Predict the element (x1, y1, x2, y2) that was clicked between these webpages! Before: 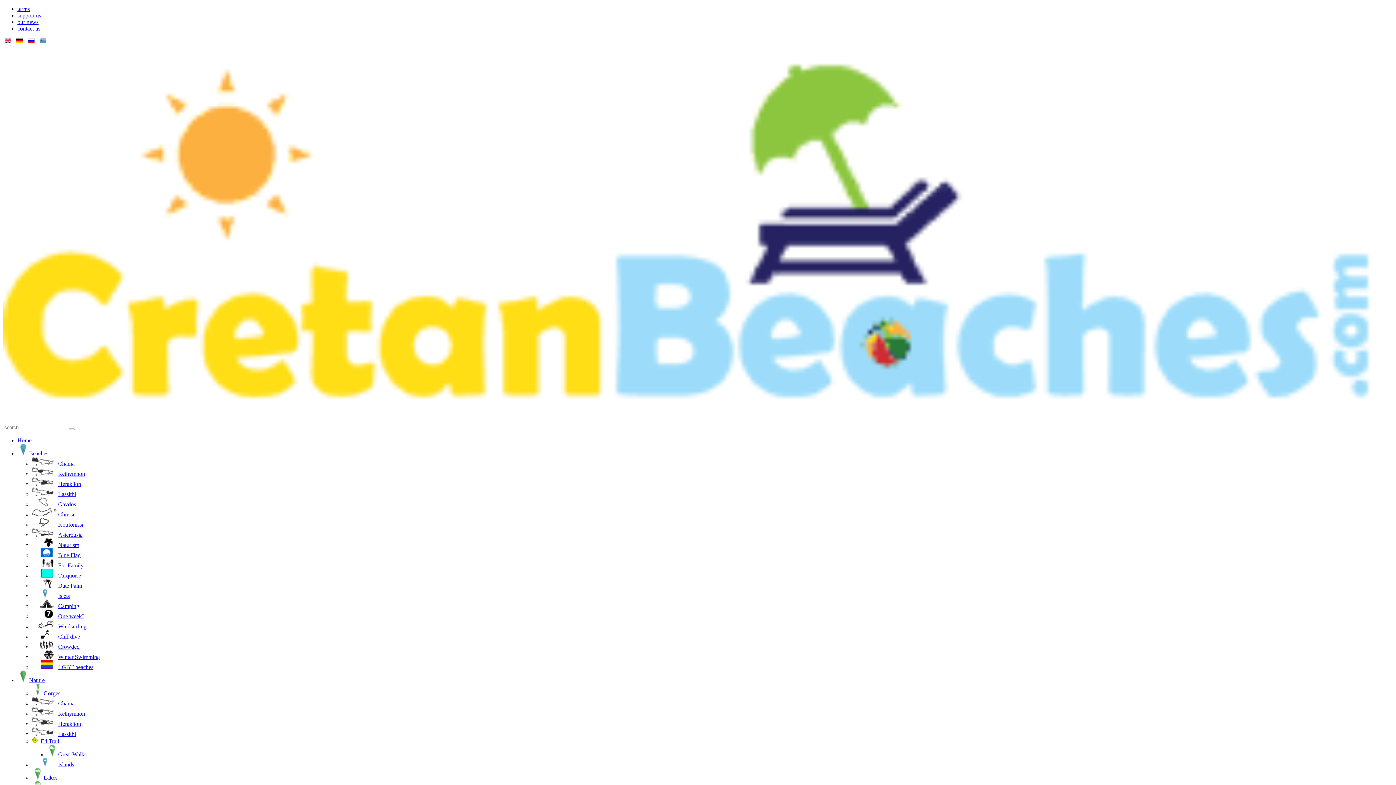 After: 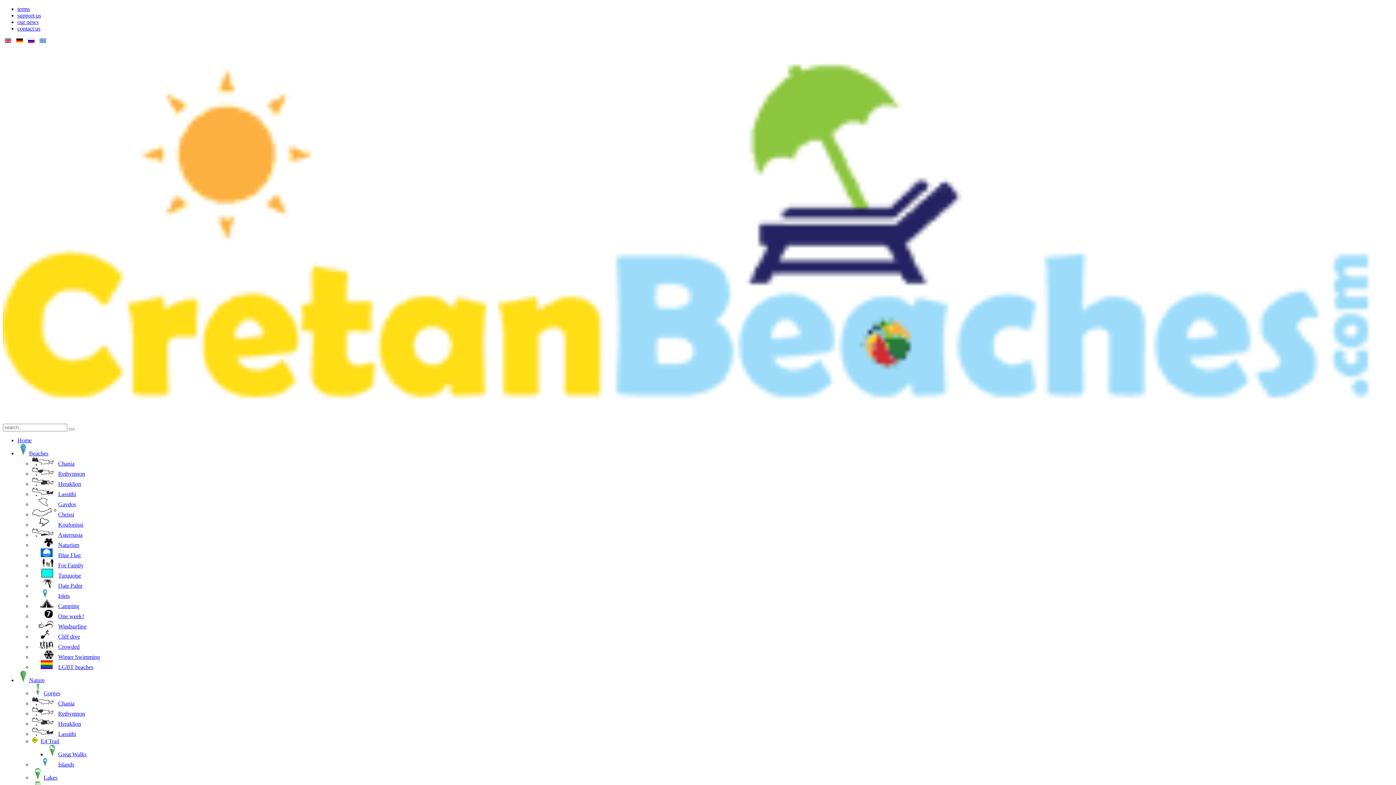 Action: label: Cliff dive bbox: (32, 633, 80, 639)